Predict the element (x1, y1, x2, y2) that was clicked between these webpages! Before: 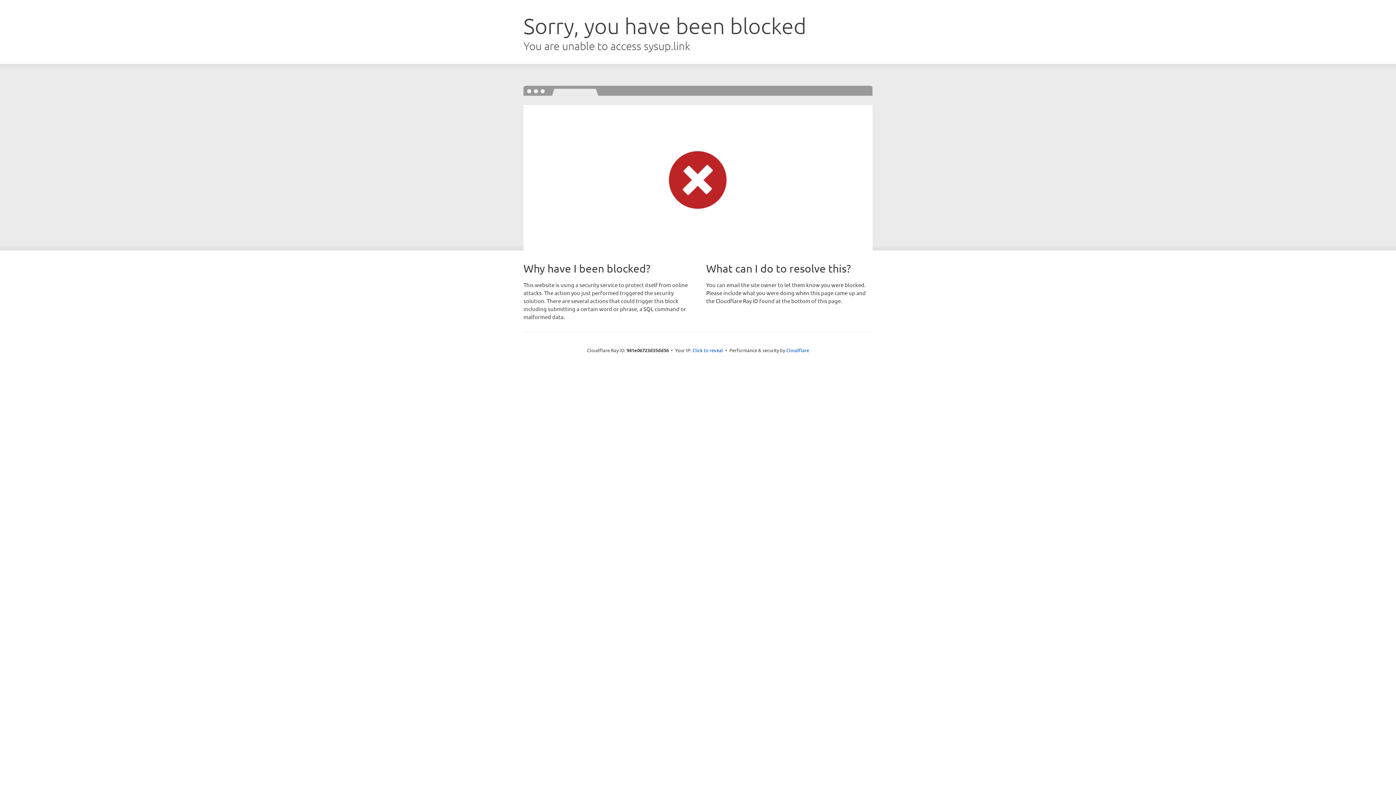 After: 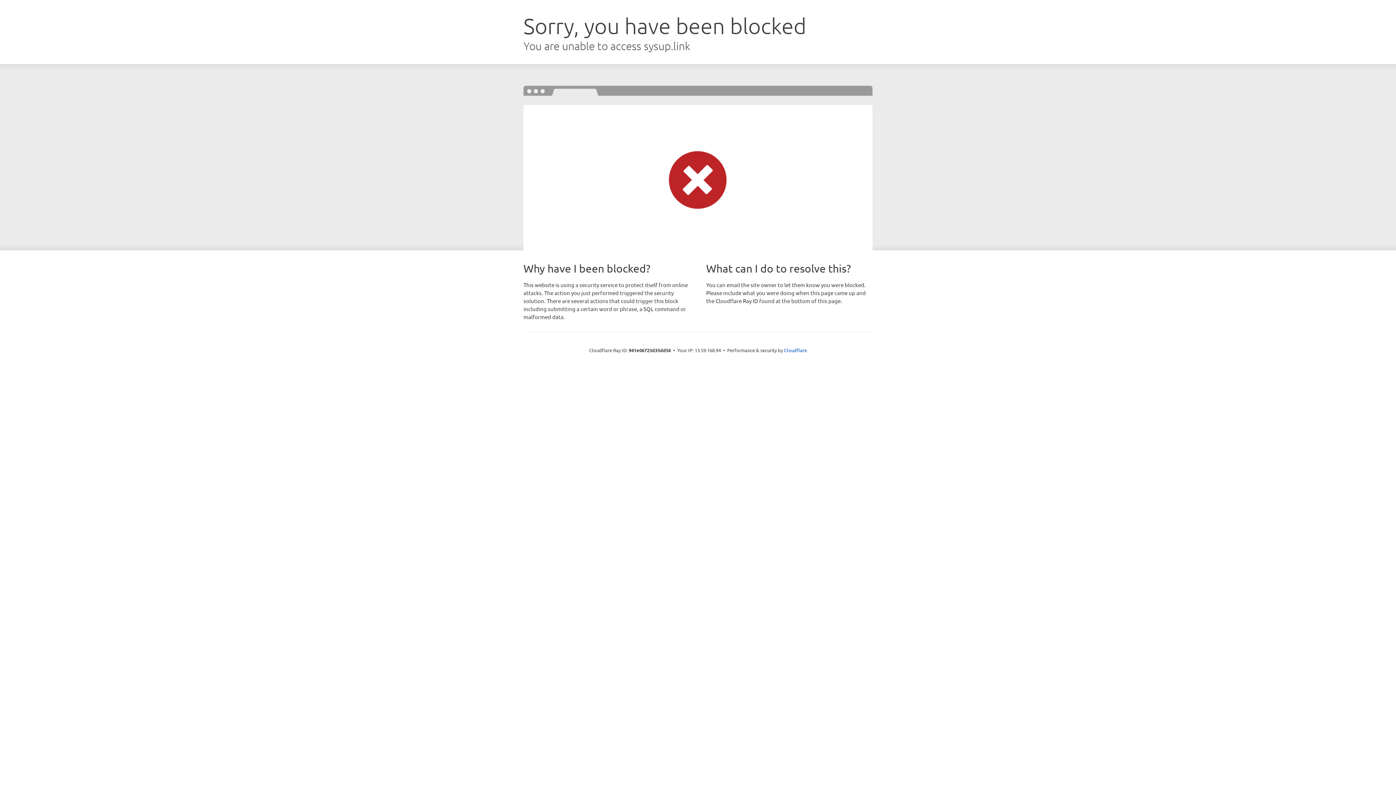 Action: bbox: (692, 346, 723, 353) label: Click to reveal